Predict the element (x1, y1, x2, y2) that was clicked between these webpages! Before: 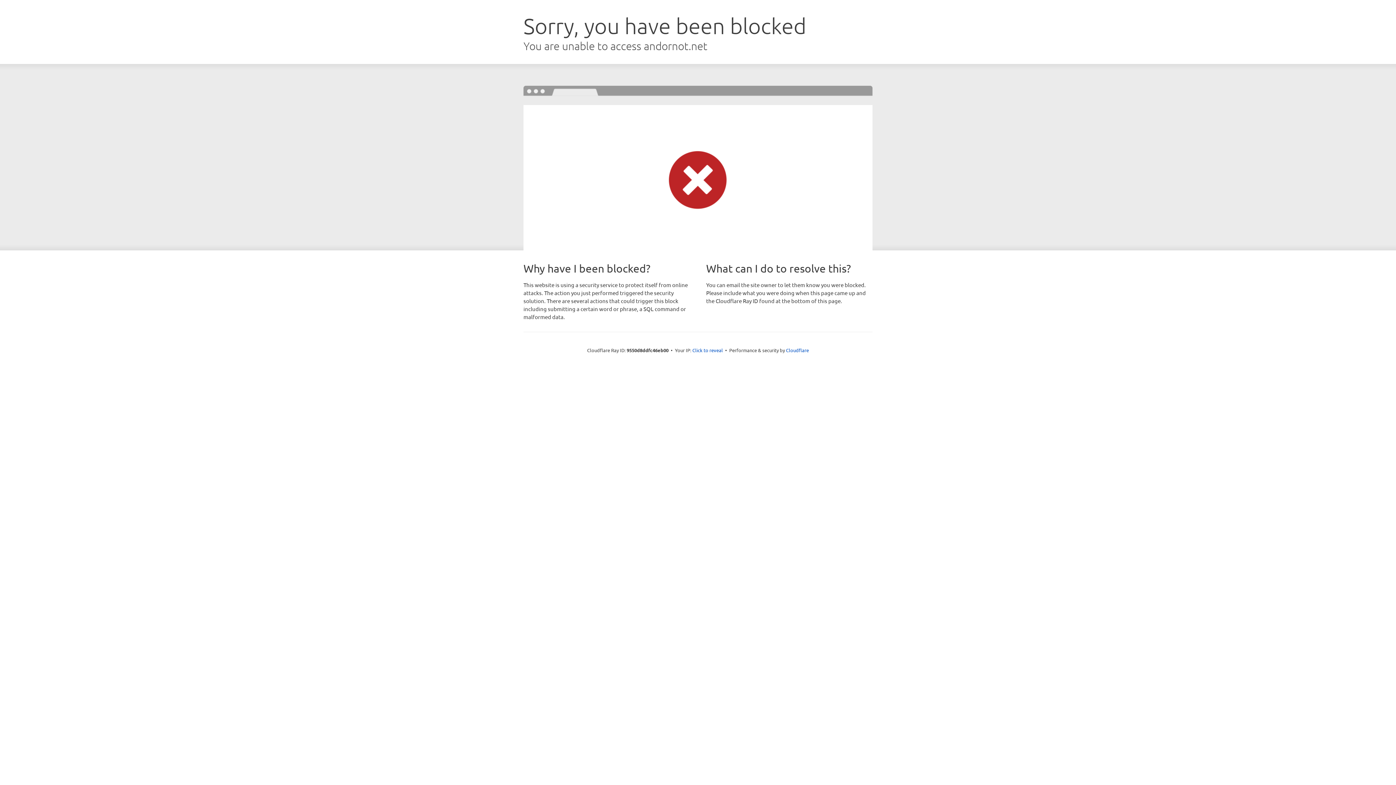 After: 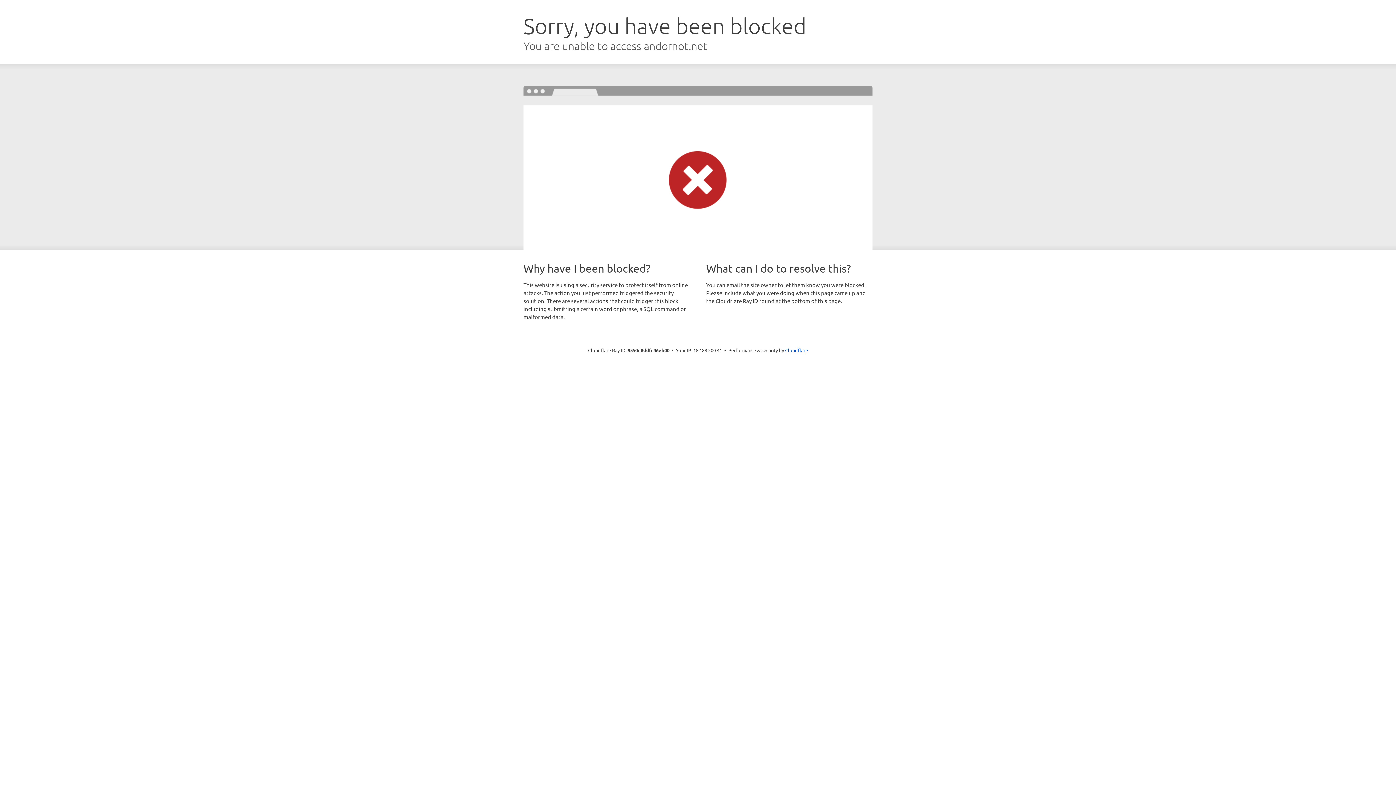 Action: label: Click to reveal bbox: (692, 346, 723, 353)